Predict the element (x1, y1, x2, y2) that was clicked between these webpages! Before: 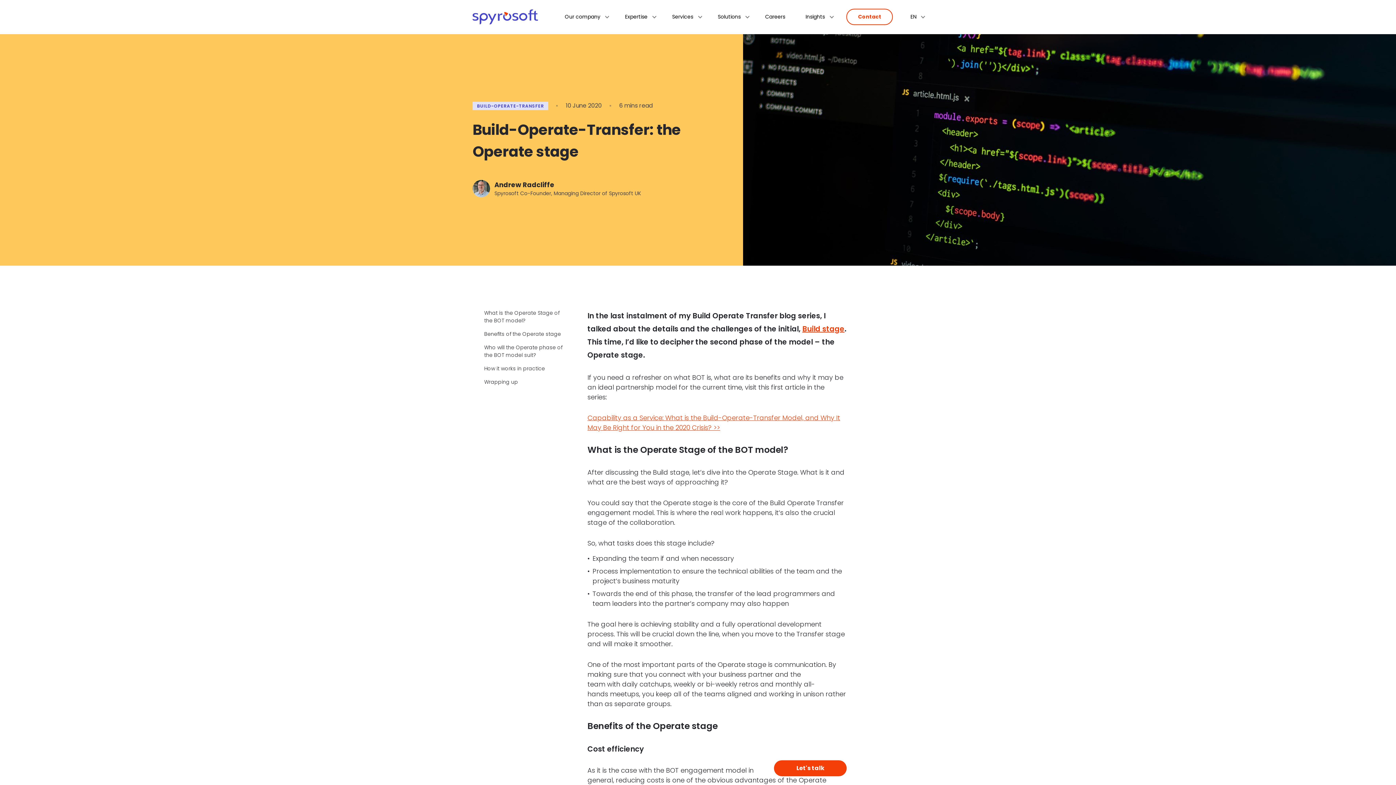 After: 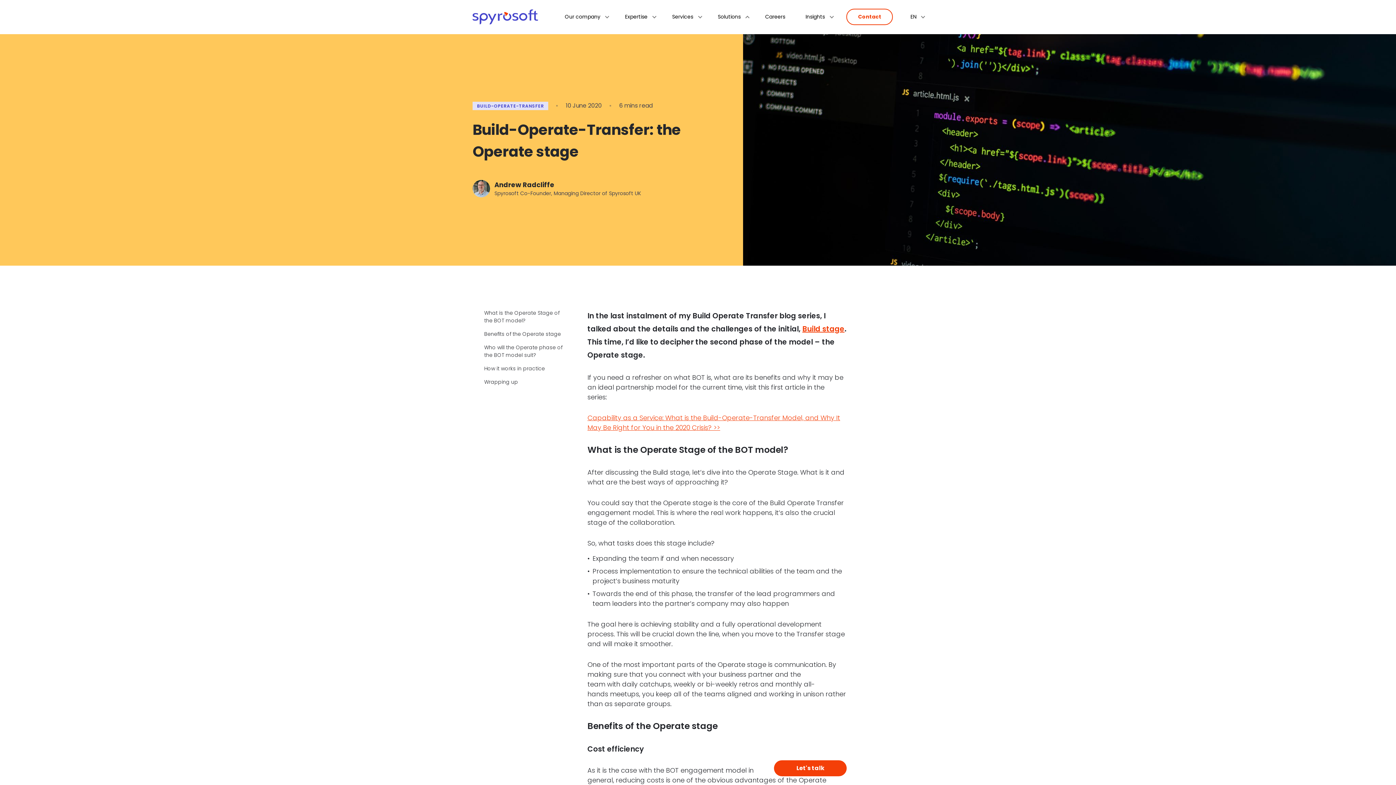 Action: label: Solutions bbox: (715, 7, 747, 26)